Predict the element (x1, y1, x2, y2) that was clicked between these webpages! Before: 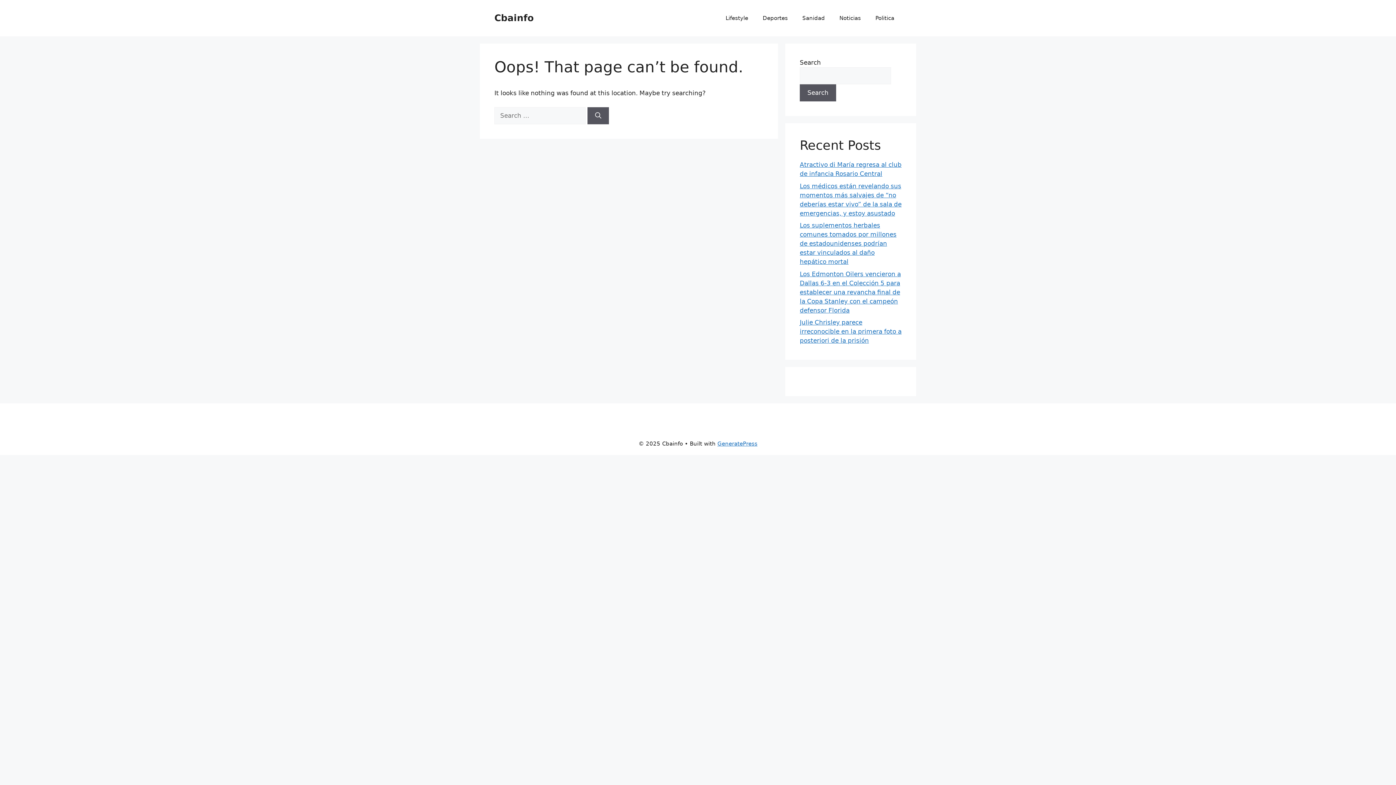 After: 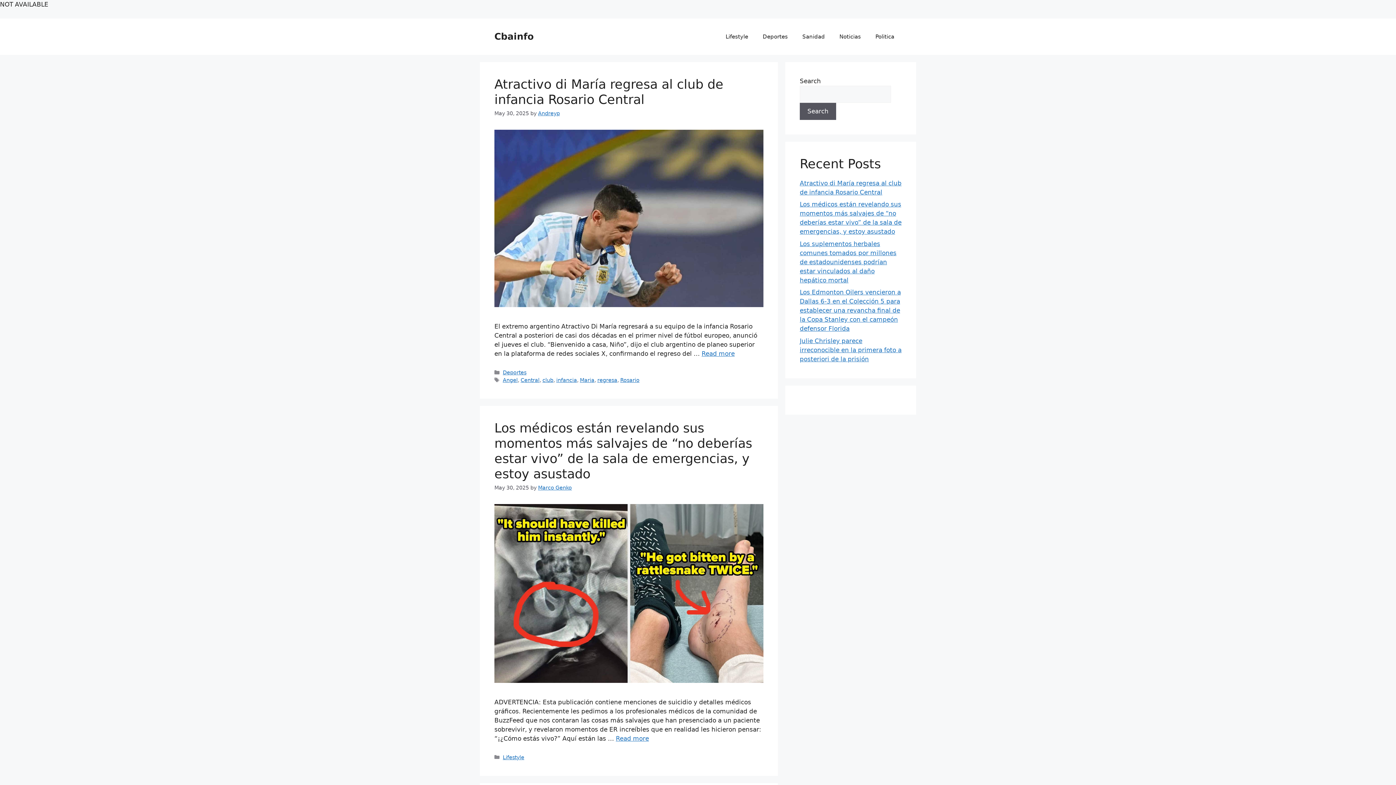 Action: bbox: (494, 12, 533, 23) label: Cbainfo